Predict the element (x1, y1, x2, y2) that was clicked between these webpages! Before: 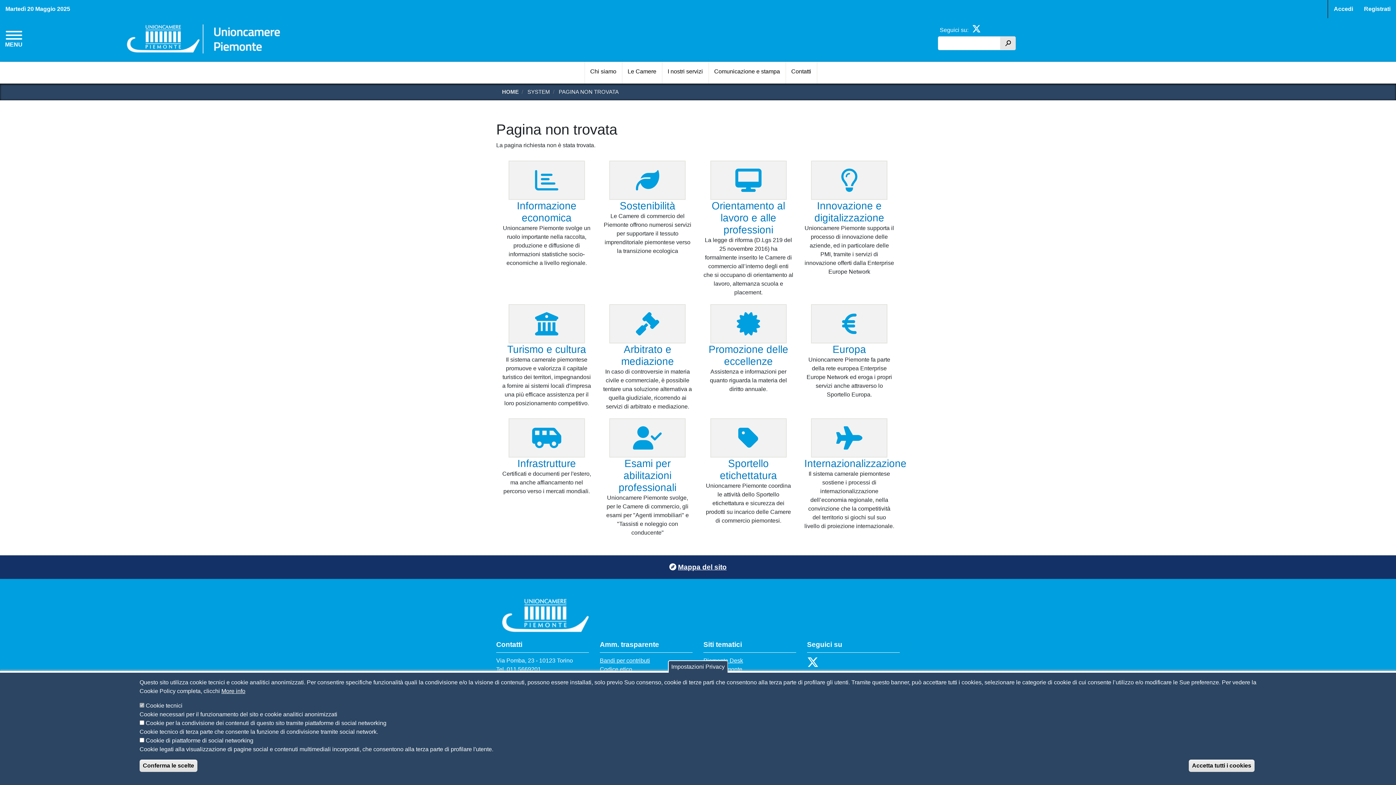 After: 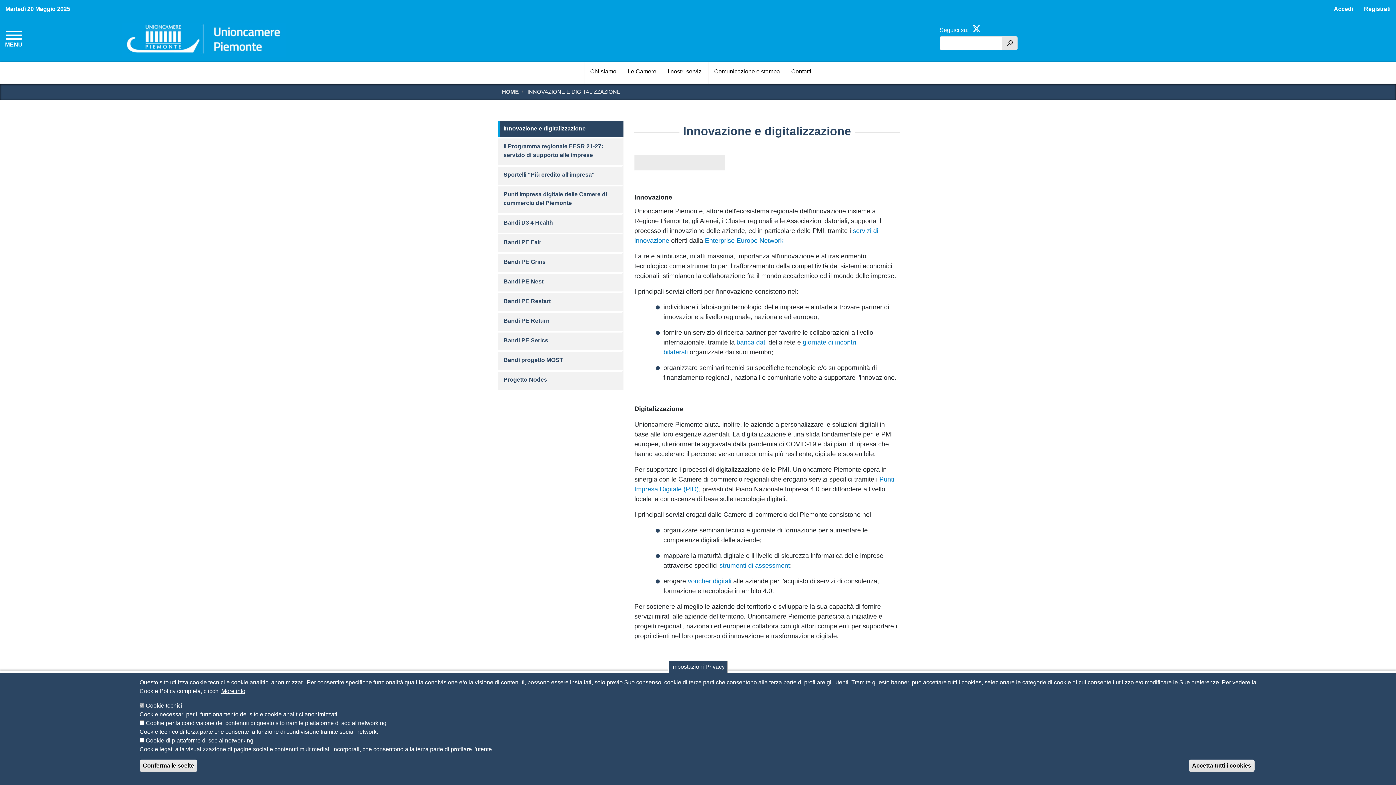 Action: bbox: (811, 160, 887, 200)